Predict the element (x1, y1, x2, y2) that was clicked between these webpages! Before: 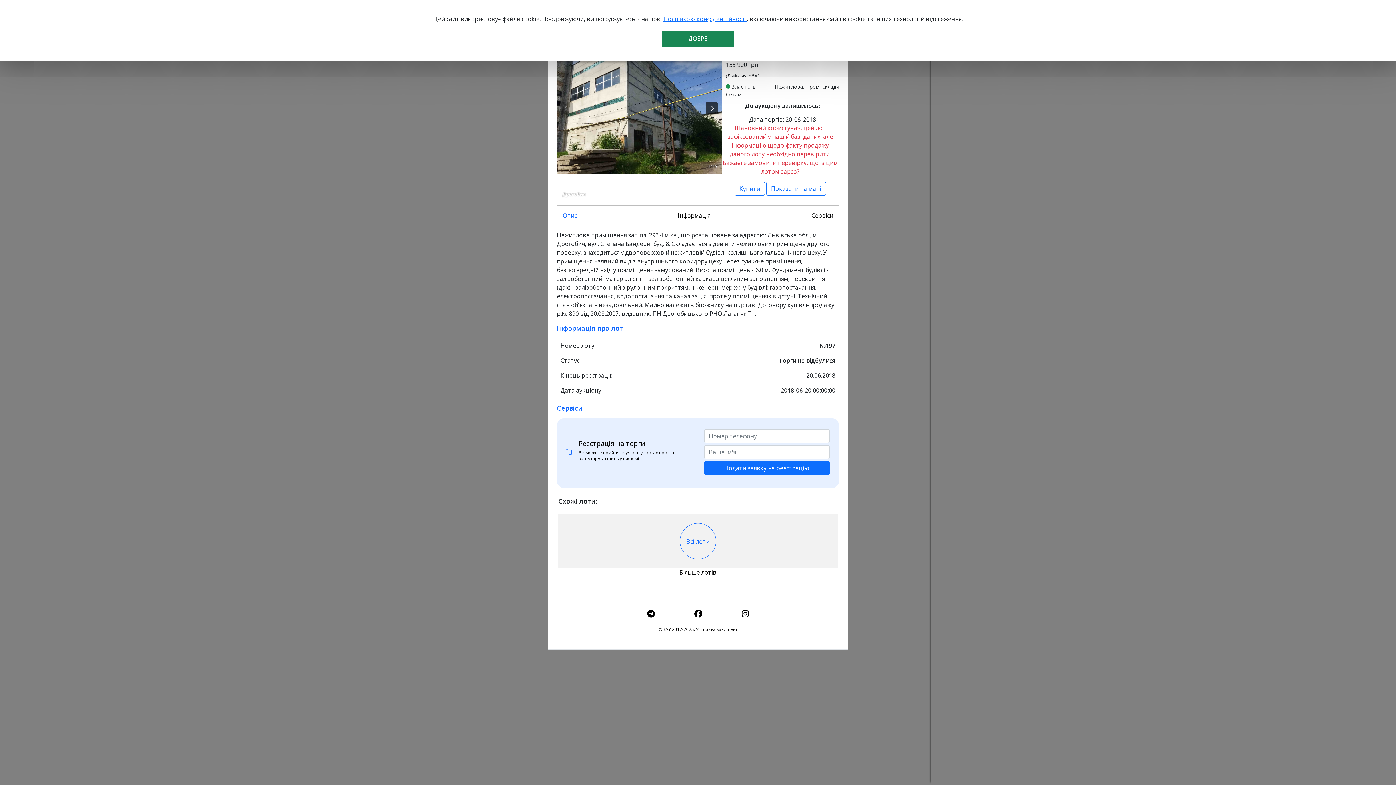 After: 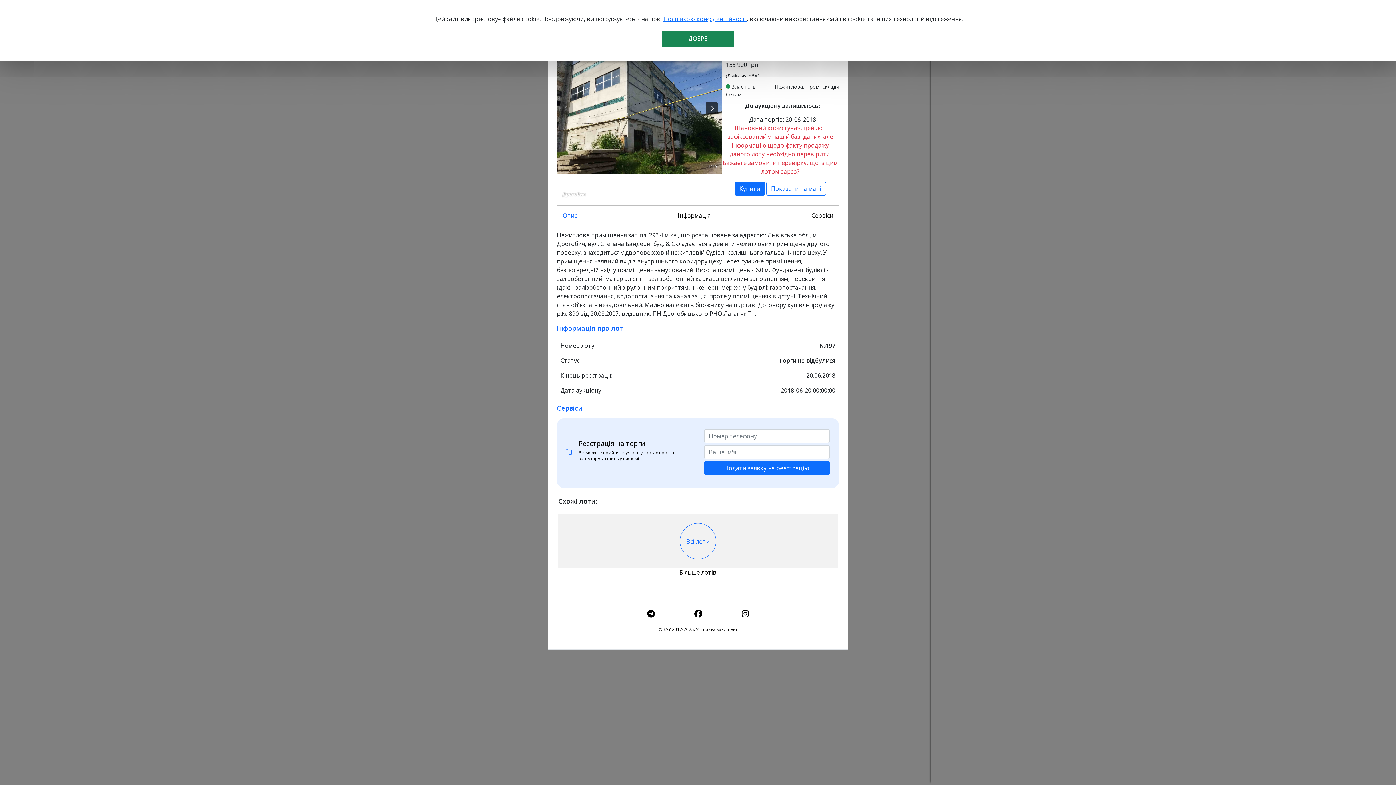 Action: bbox: (734, 181, 765, 195) label: Купити